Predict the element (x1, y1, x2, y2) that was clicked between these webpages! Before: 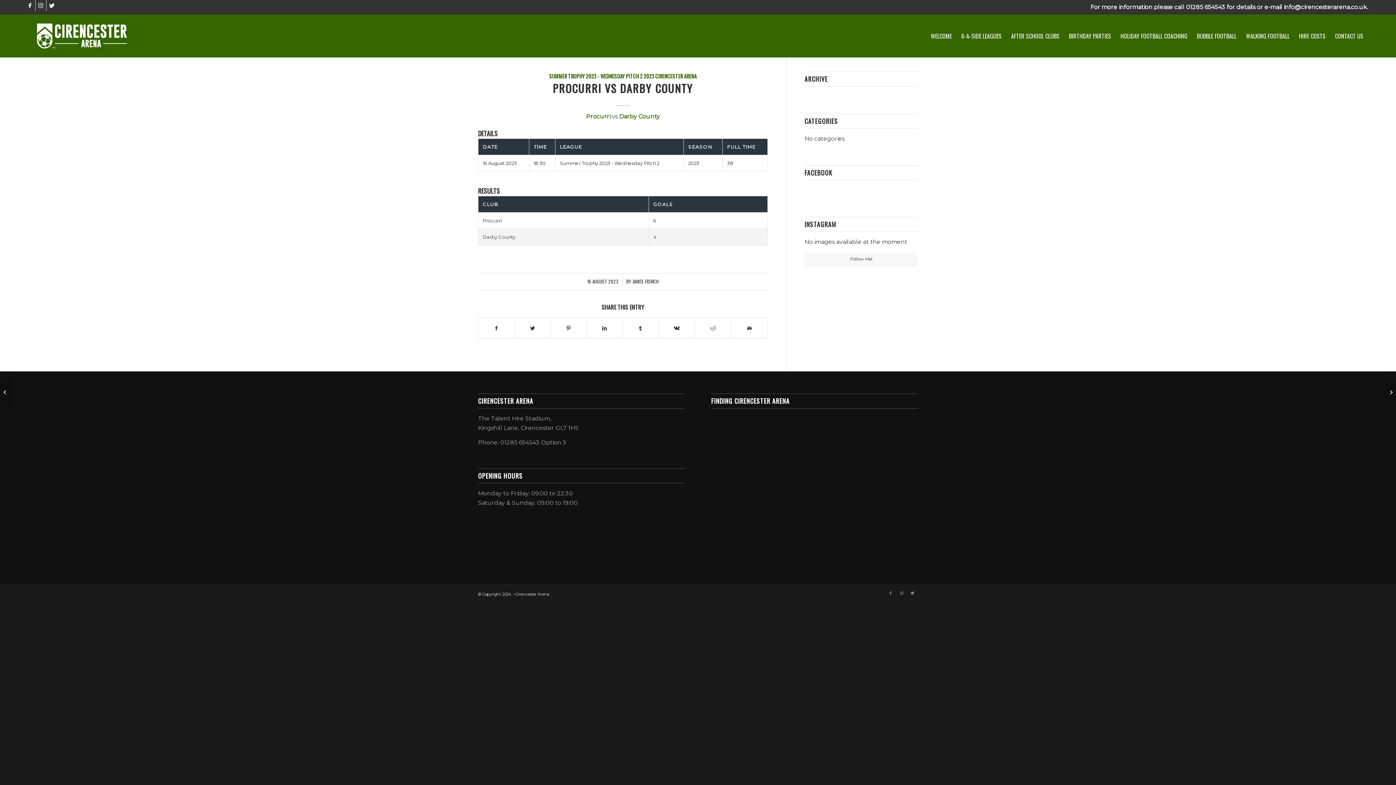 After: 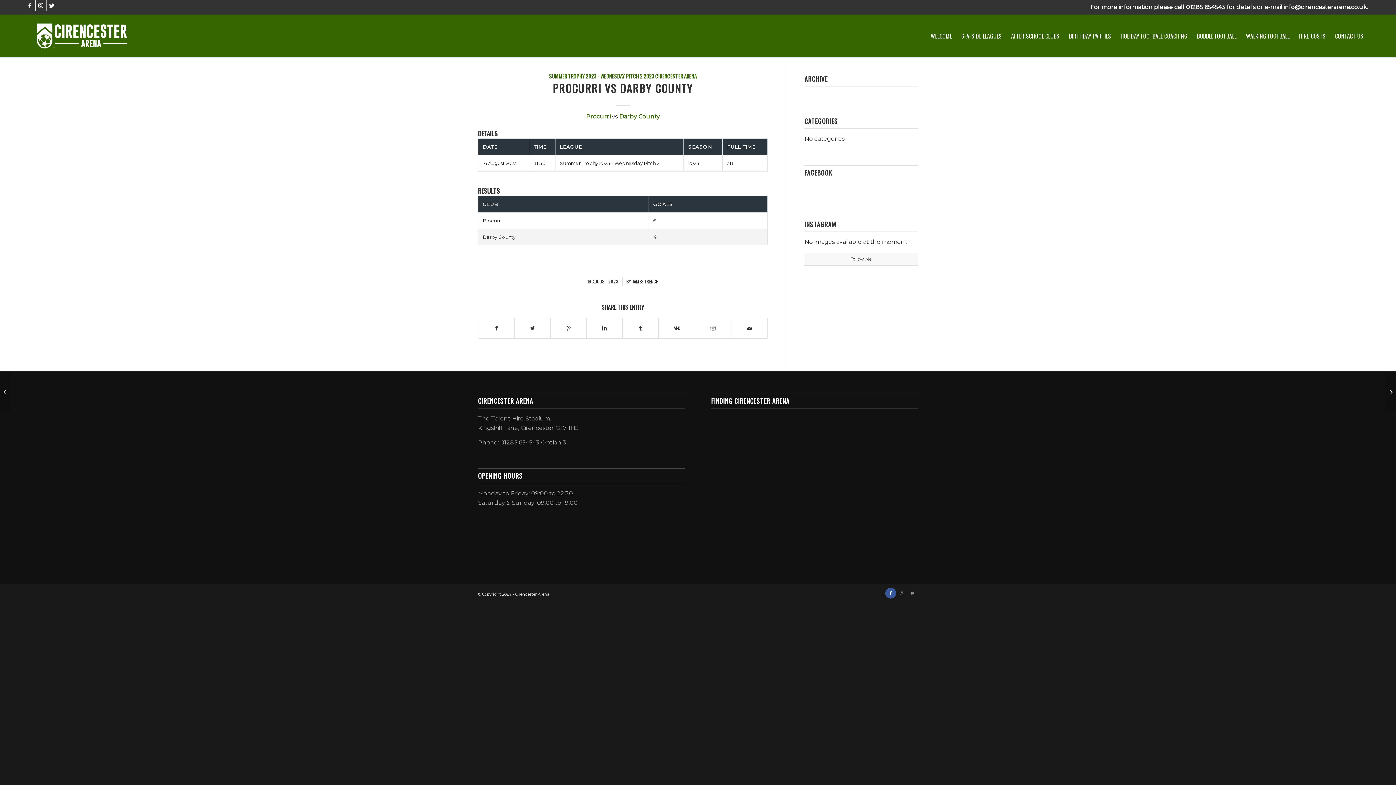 Action: bbox: (885, 587, 896, 598) label: Link to Facebook